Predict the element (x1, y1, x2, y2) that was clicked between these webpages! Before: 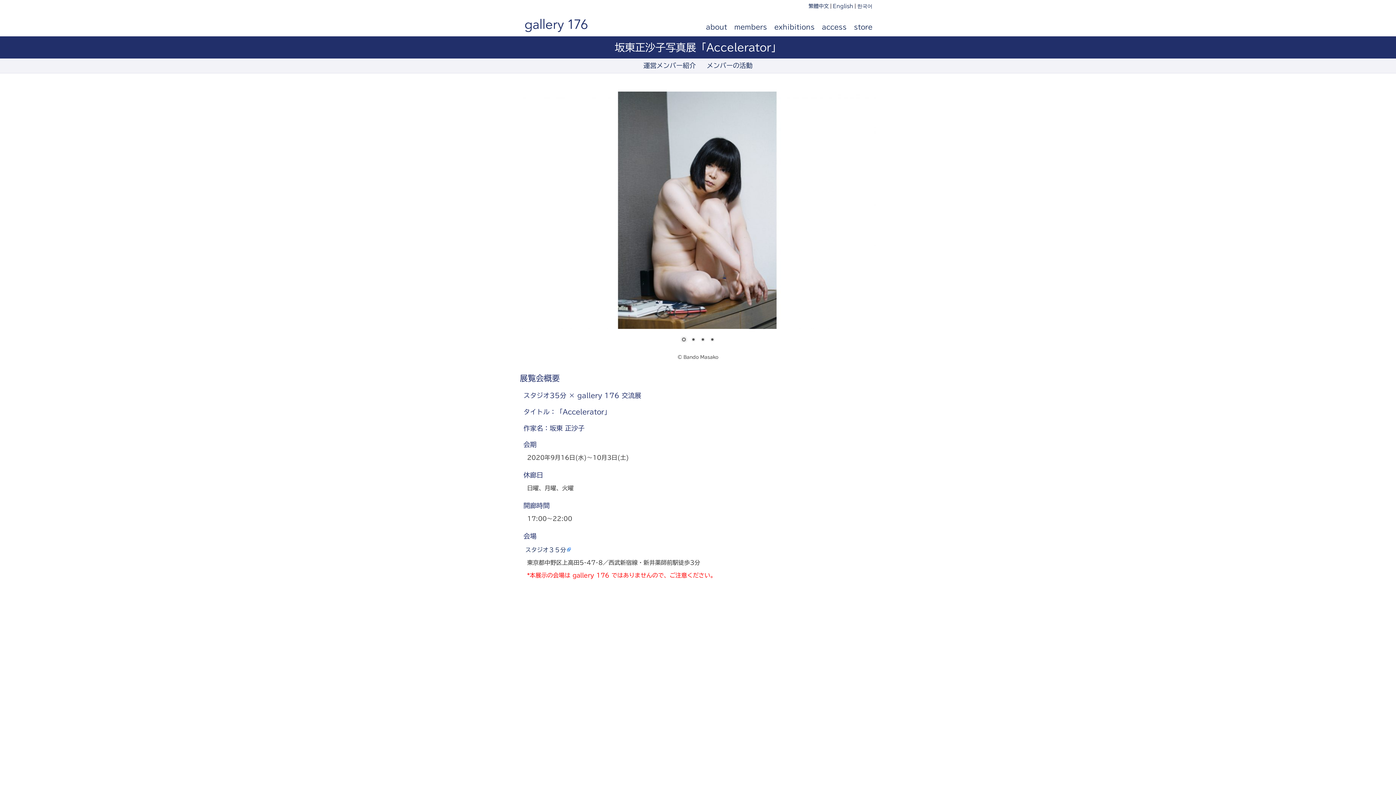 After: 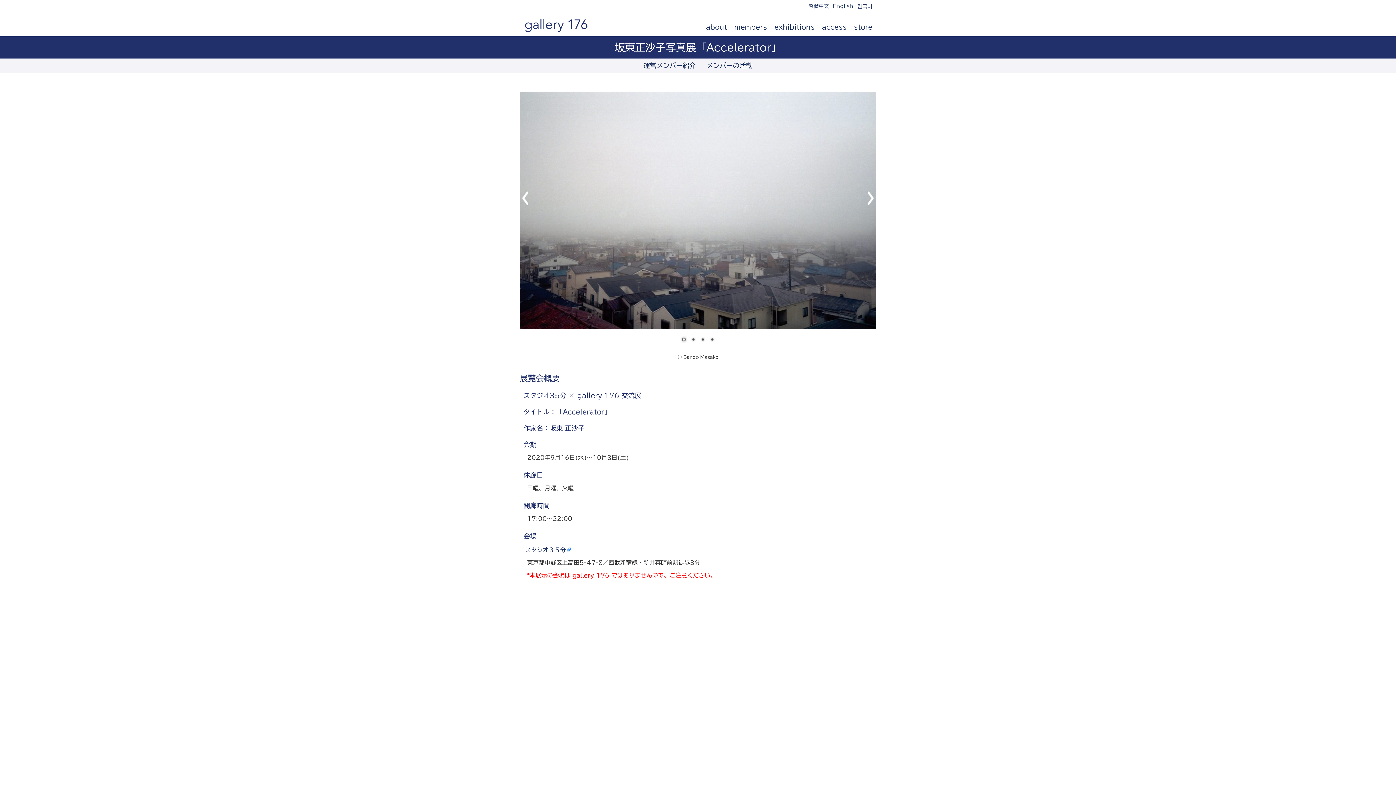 Action: label: Show slide 3 of 4 bbox: (698, 336, 706, 344)